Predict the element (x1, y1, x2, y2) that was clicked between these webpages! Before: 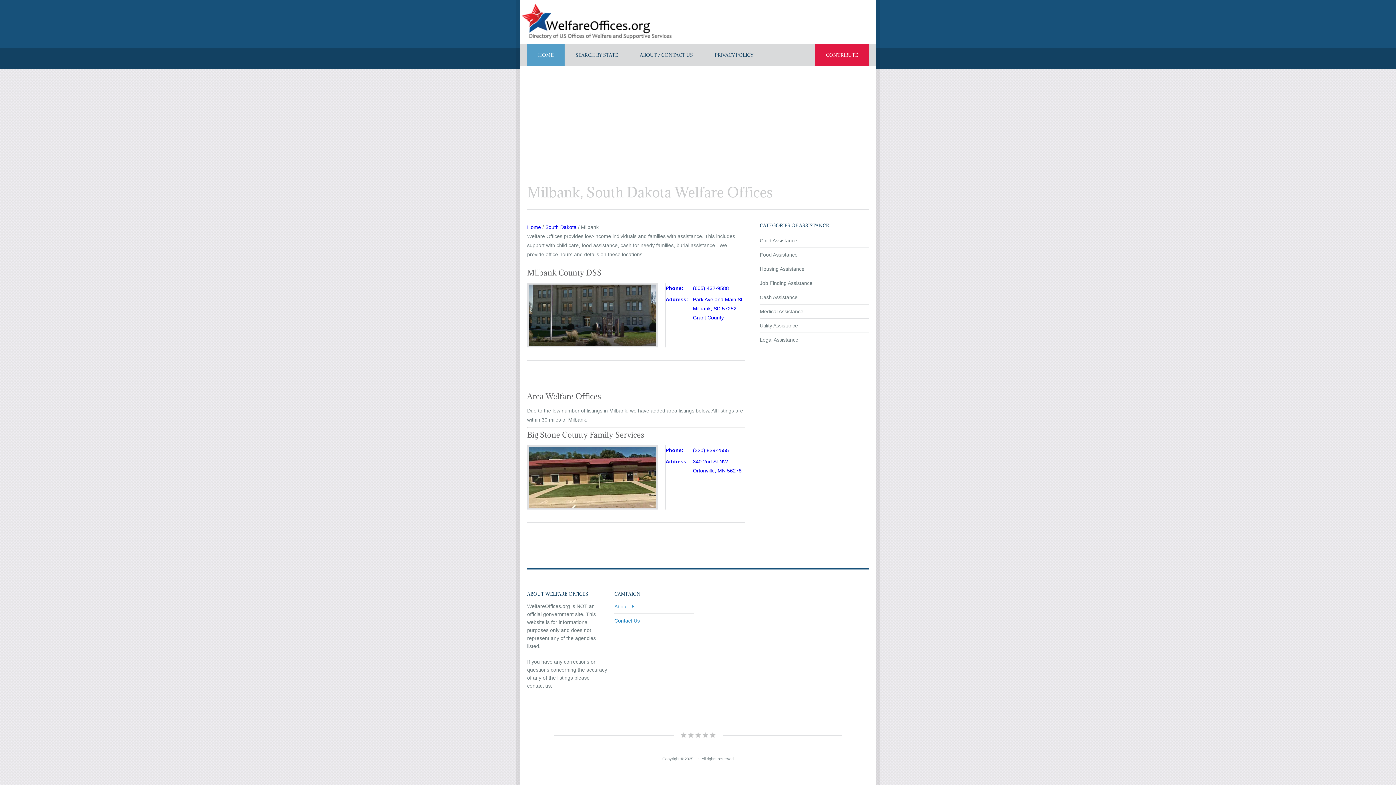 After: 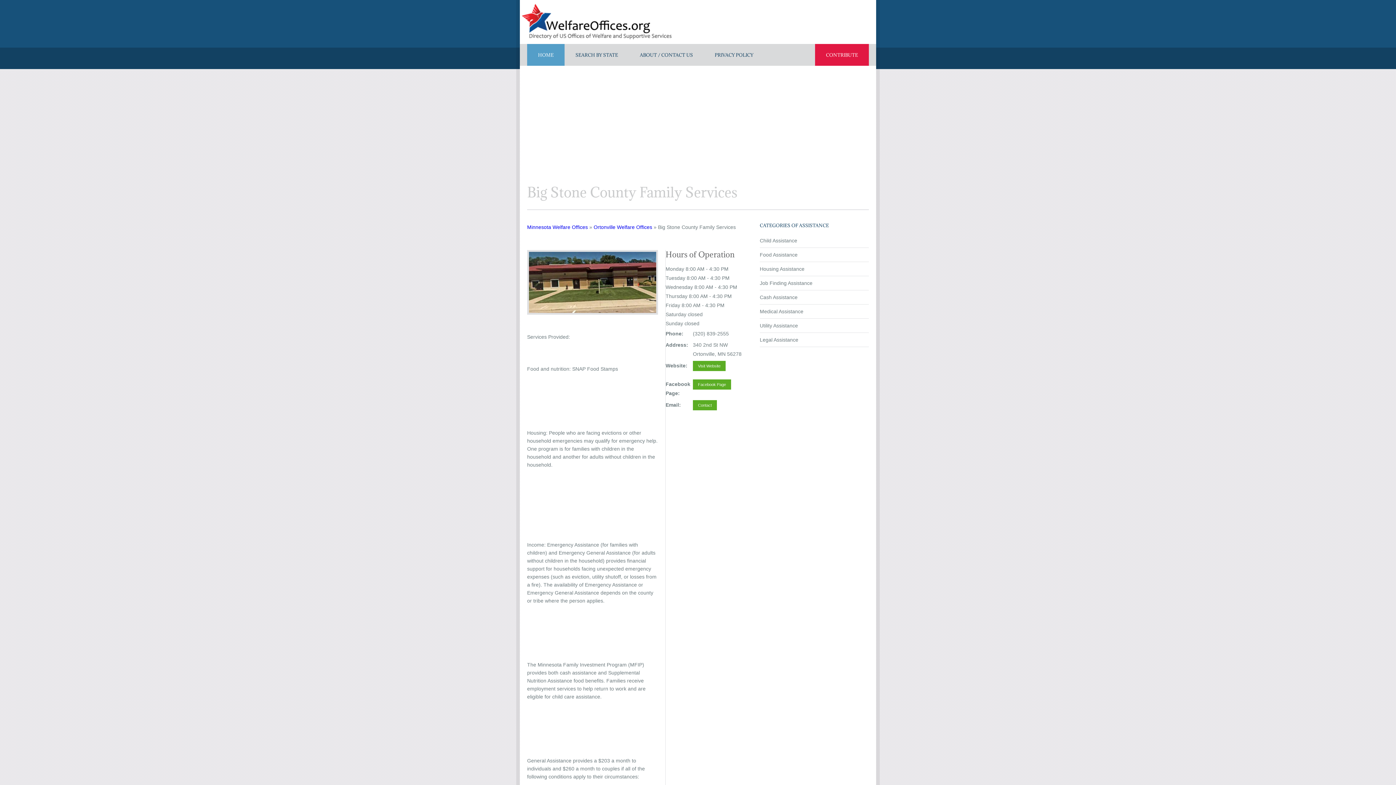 Action: bbox: (527, 430, 745, 476) label: Big Stone County Family Services
Phone:	(320) 839-2555
Address:	340 2nd St NW Ortonville, MN 56278